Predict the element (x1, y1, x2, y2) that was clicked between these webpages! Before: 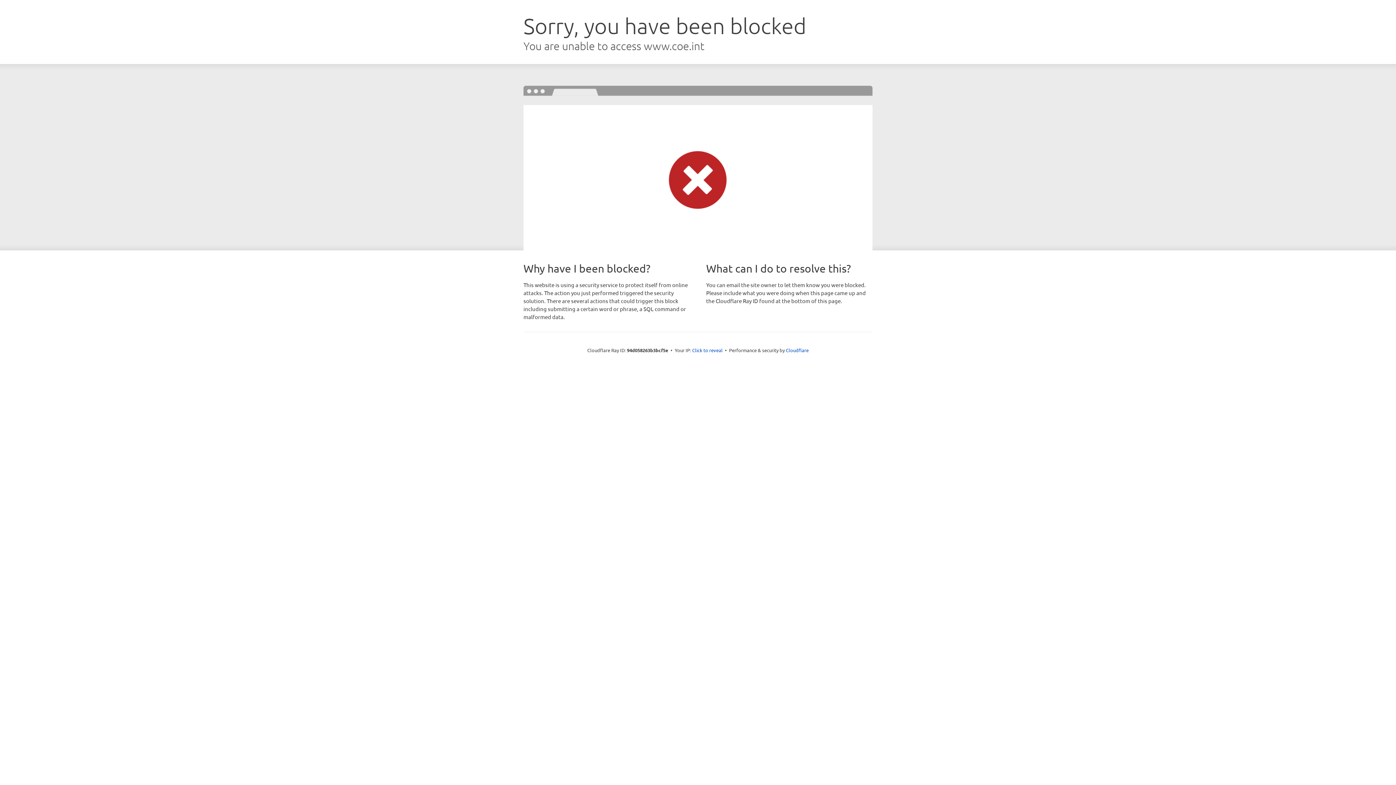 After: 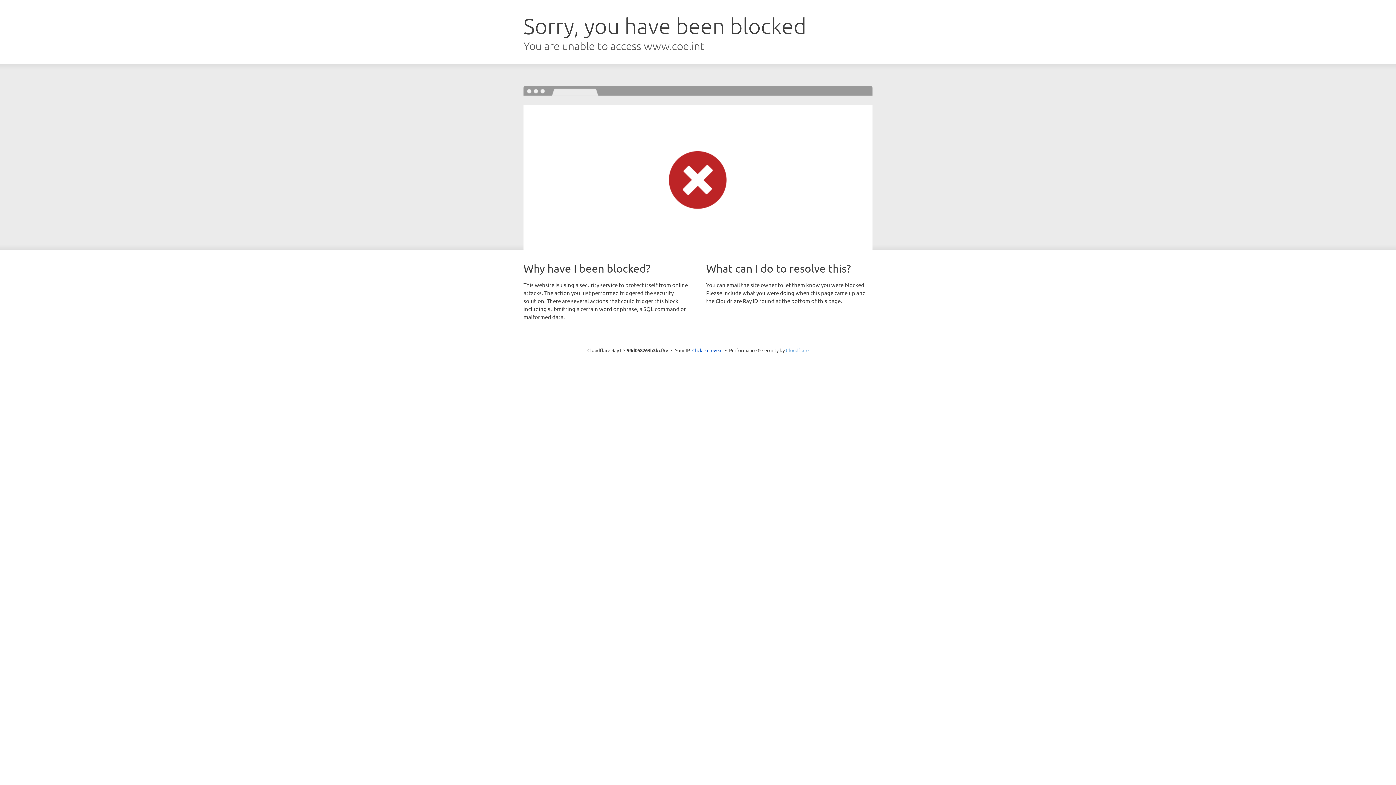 Action: label: Cloudflare bbox: (786, 347, 808, 353)